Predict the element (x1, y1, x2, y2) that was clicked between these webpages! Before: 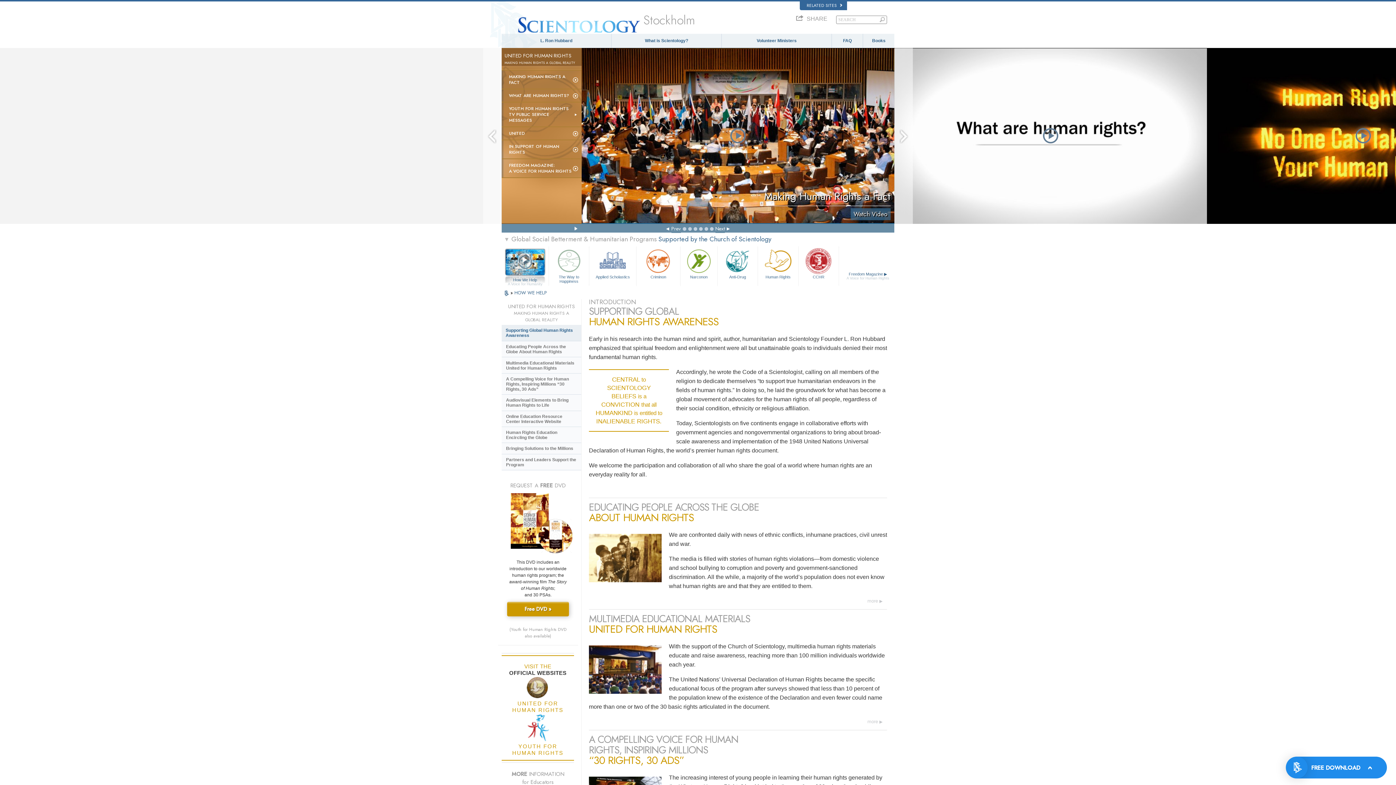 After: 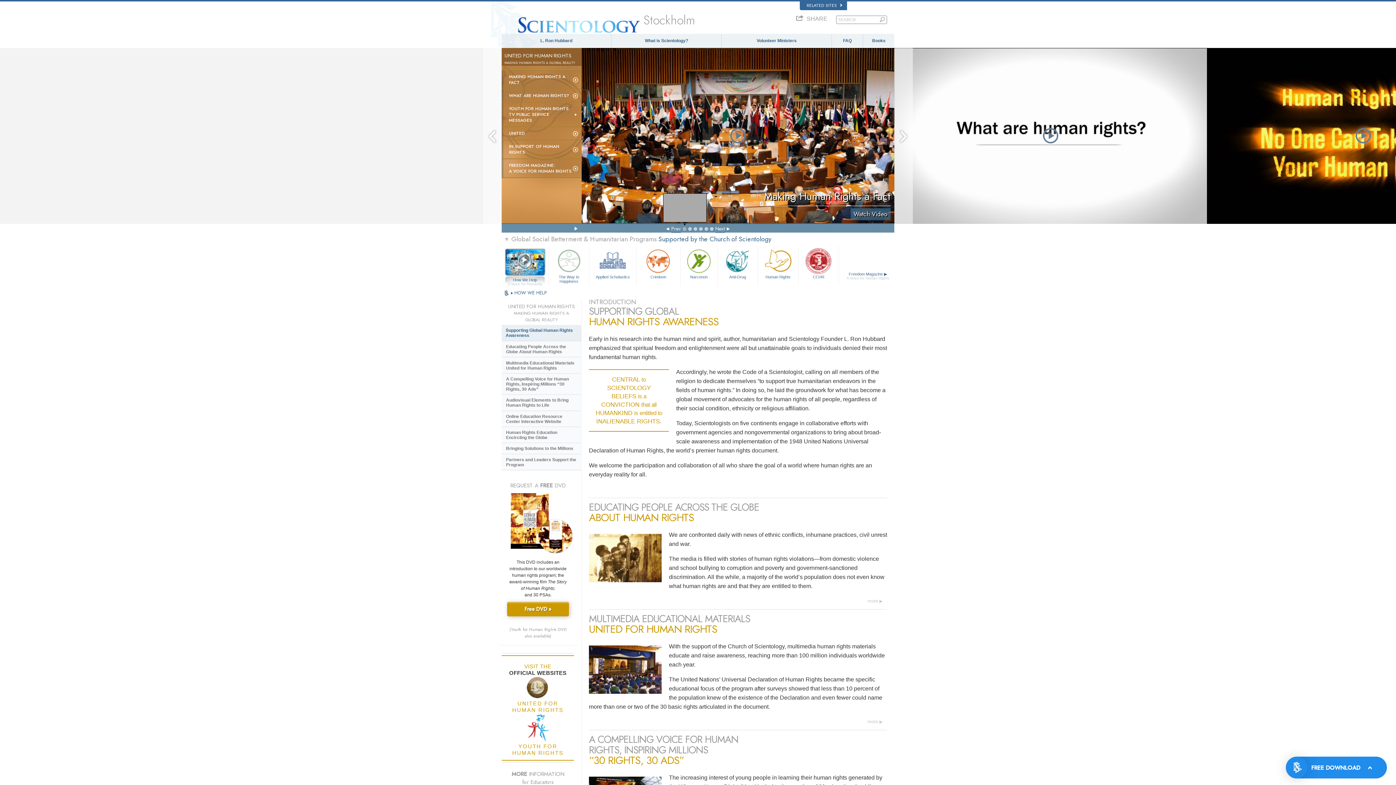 Action: bbox: (682, 227, 686, 230)